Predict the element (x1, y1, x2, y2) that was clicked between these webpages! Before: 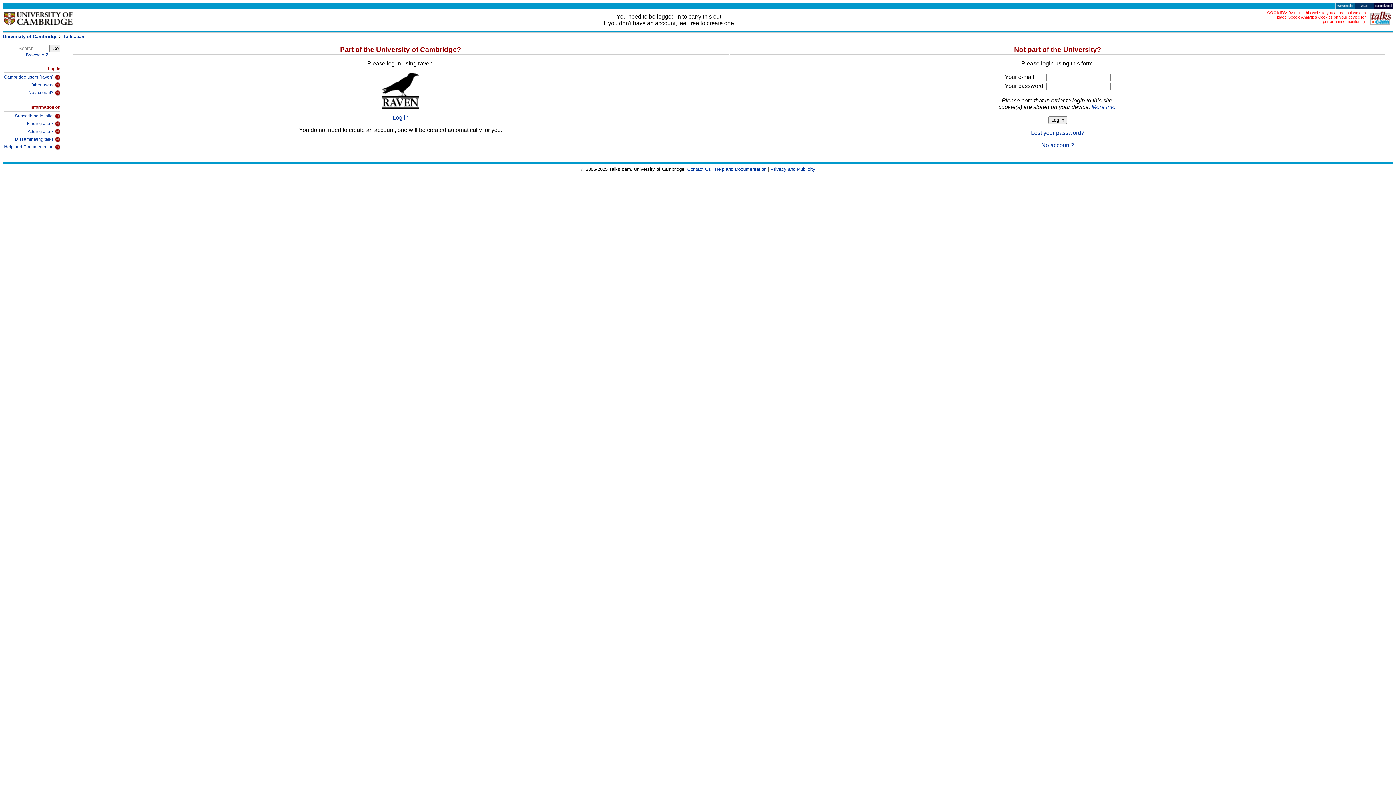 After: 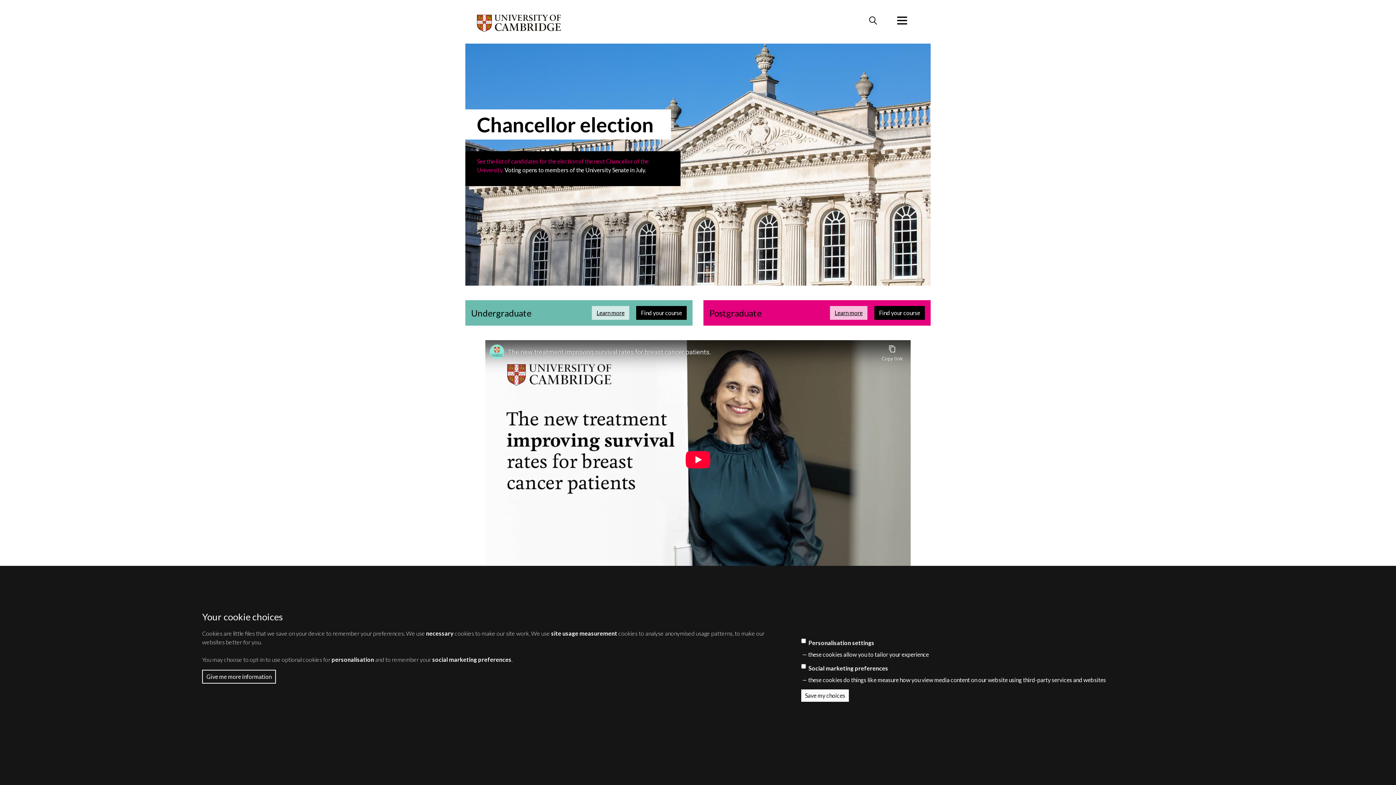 Action: label: University of Cambridge bbox: (2, 33, 57, 39)